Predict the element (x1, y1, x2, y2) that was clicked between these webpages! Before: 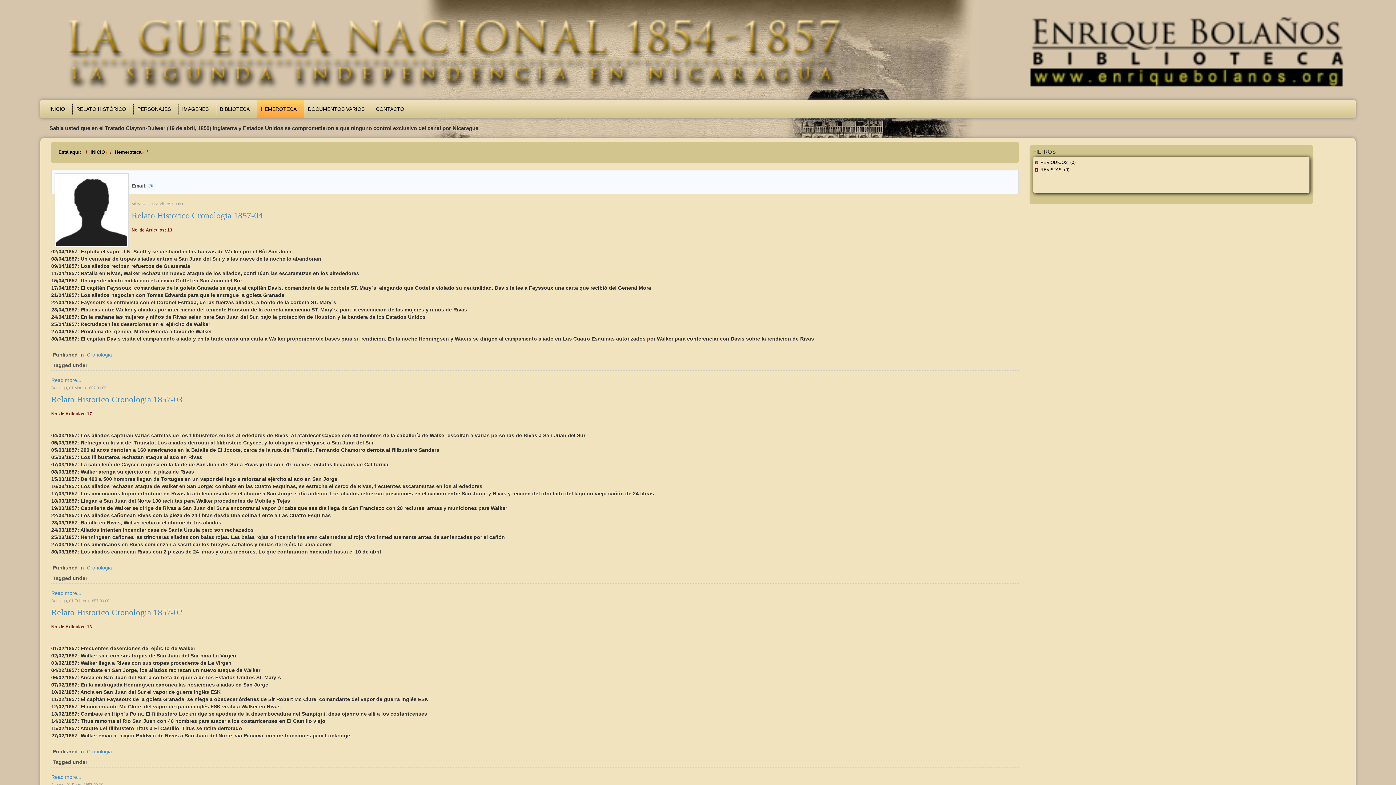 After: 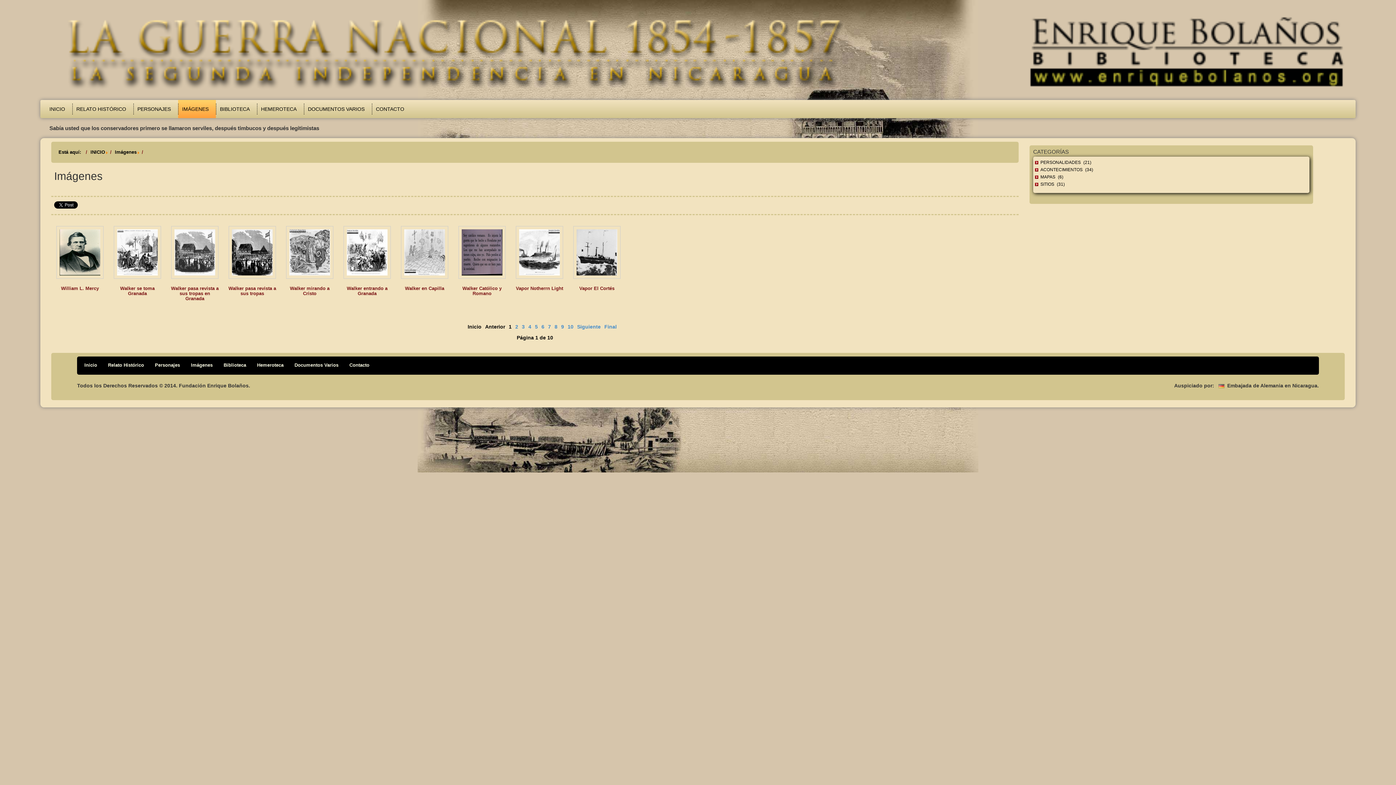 Action: bbox: (178, 103, 216, 114) label: IMÁGENES